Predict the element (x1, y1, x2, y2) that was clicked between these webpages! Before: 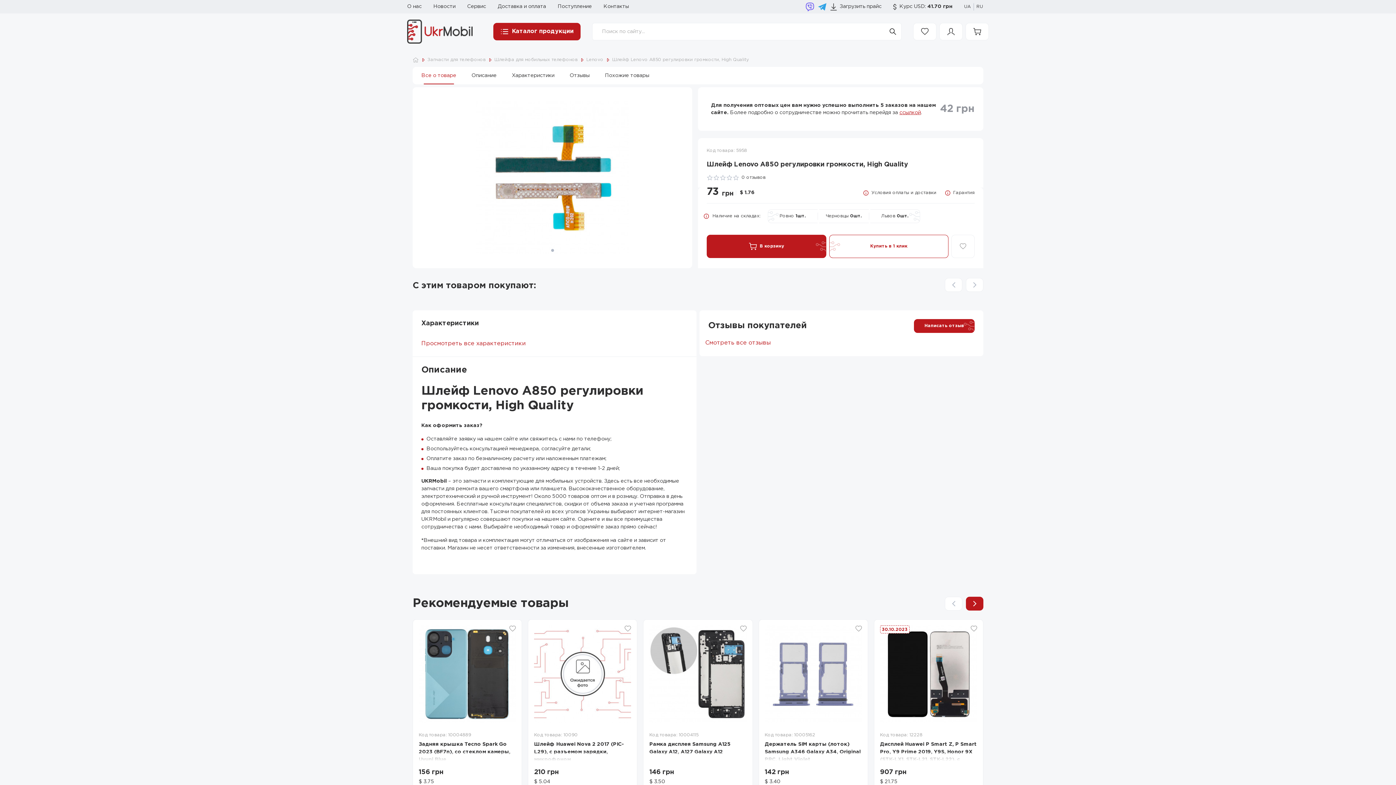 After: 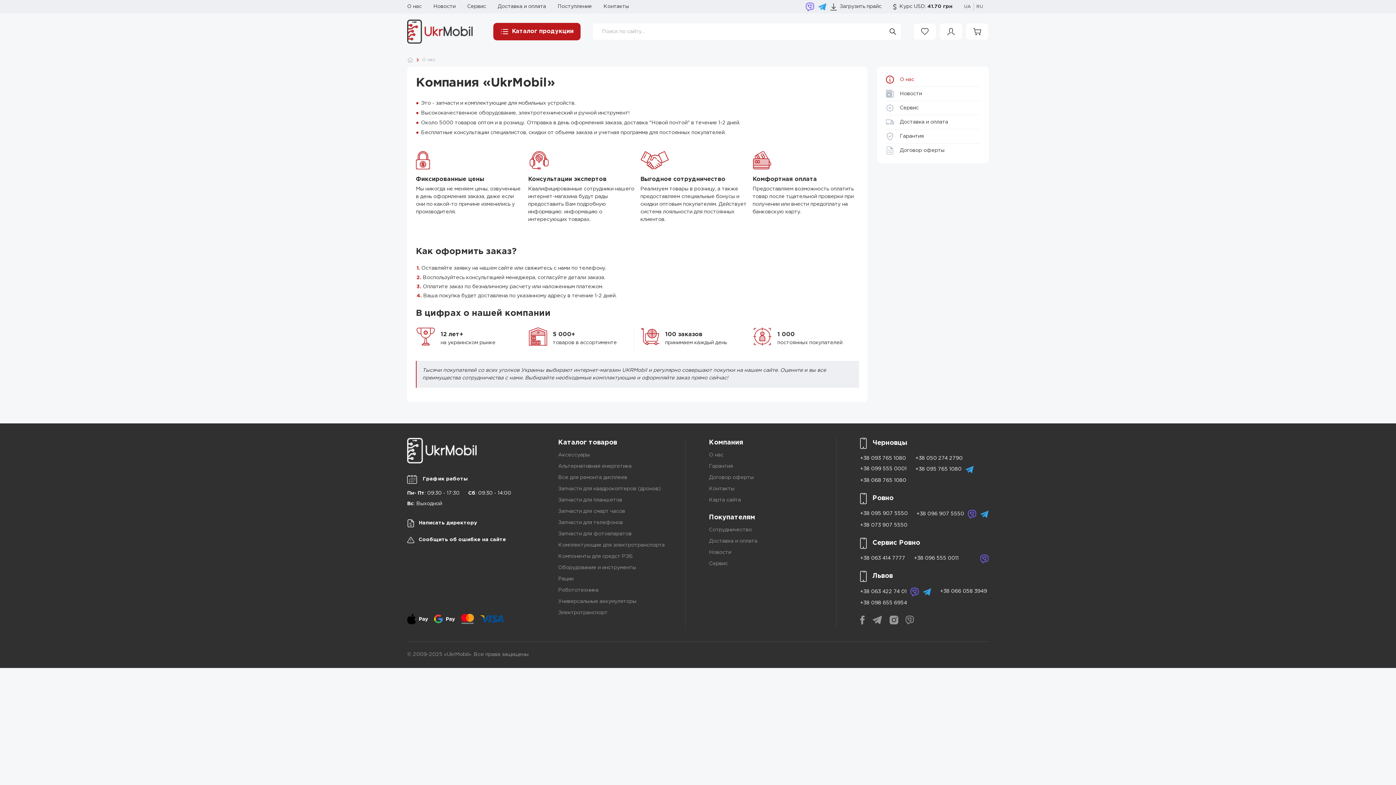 Action: label: О нас bbox: (407, 4, 421, 8)